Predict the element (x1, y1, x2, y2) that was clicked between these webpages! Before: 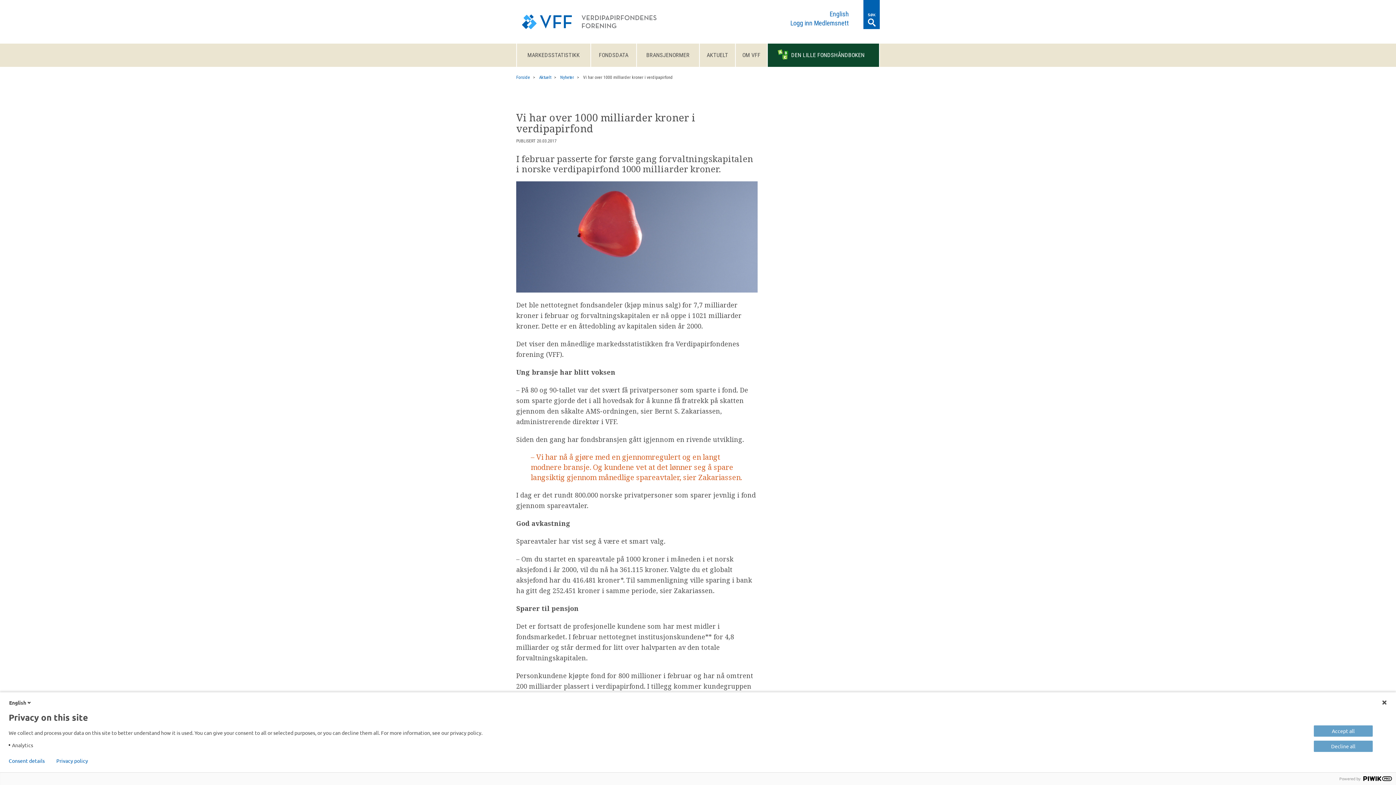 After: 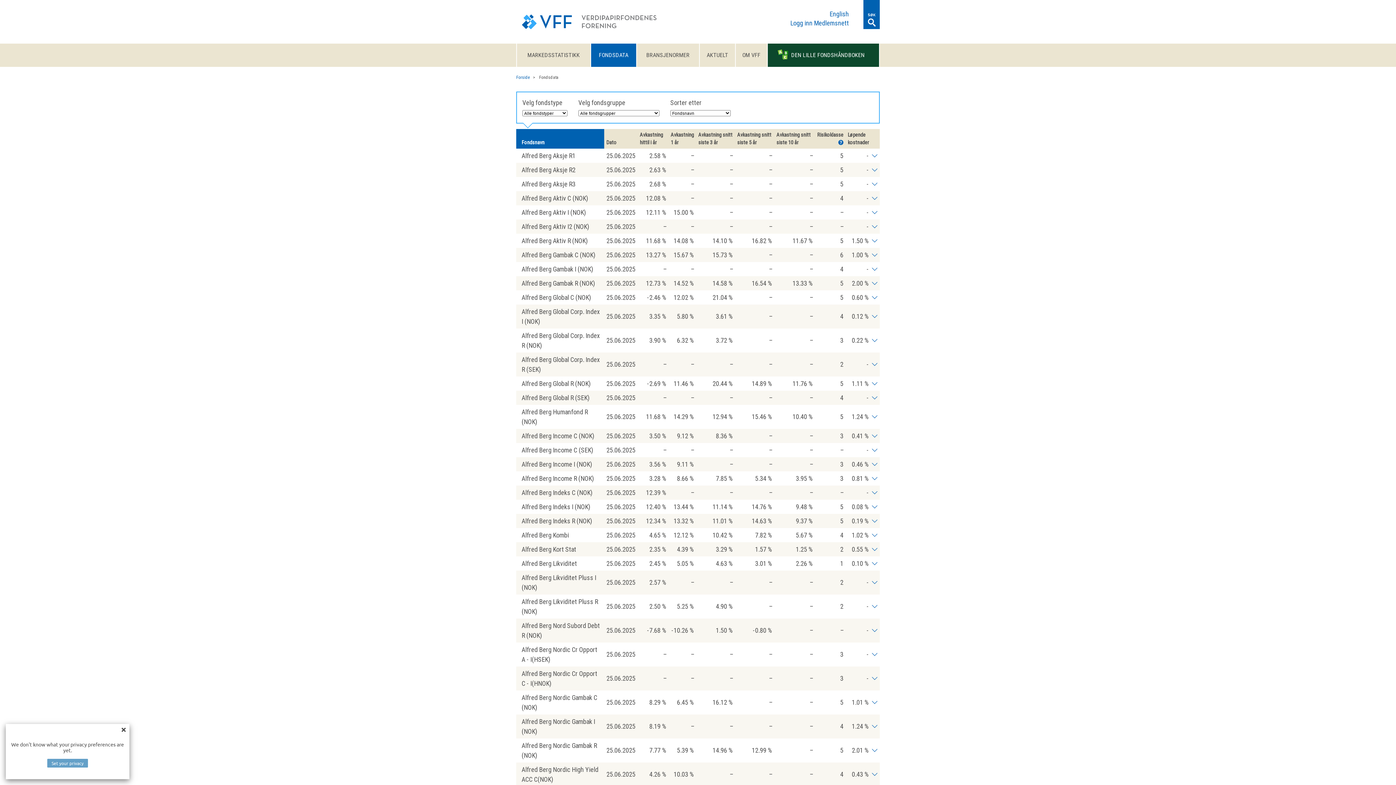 Action: label: FONDSDATA bbox: (591, 43, 636, 66)